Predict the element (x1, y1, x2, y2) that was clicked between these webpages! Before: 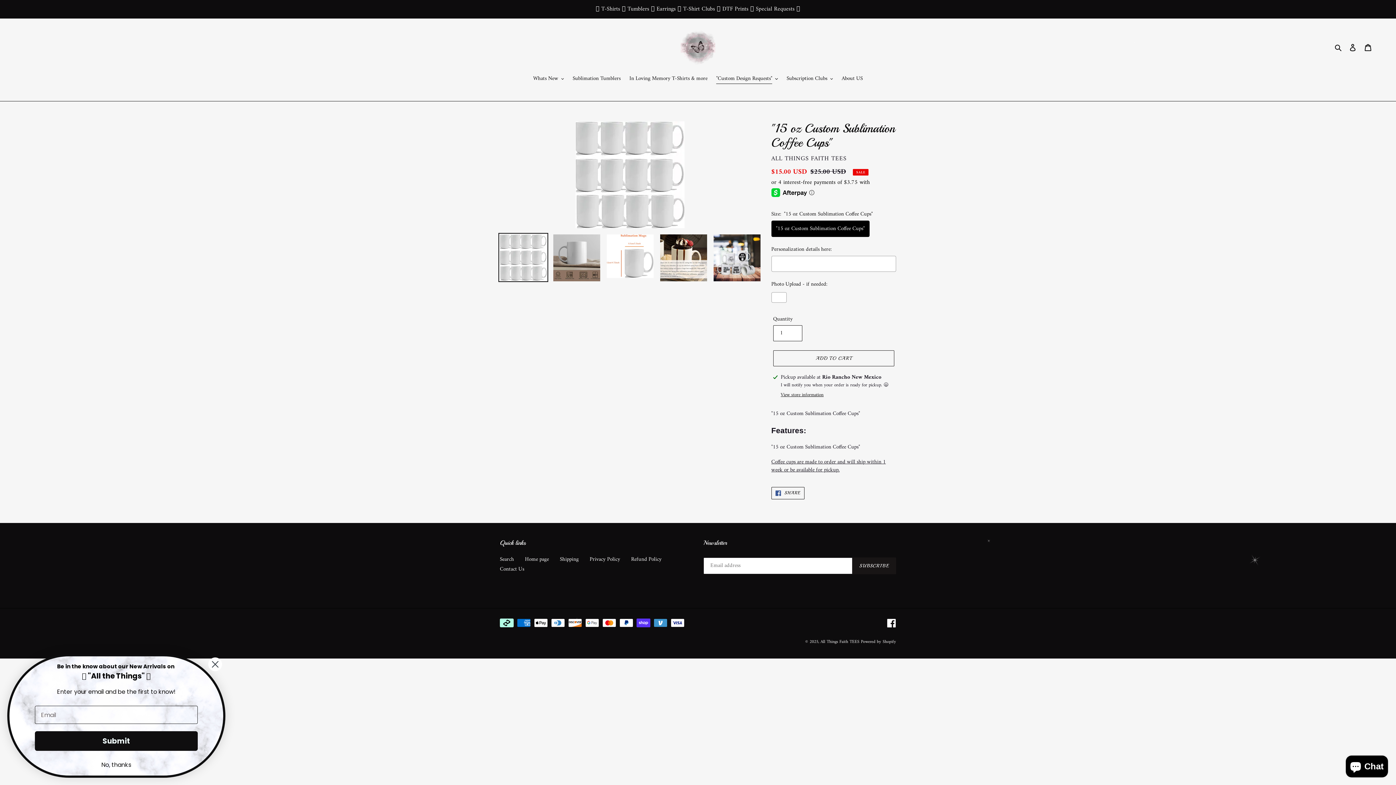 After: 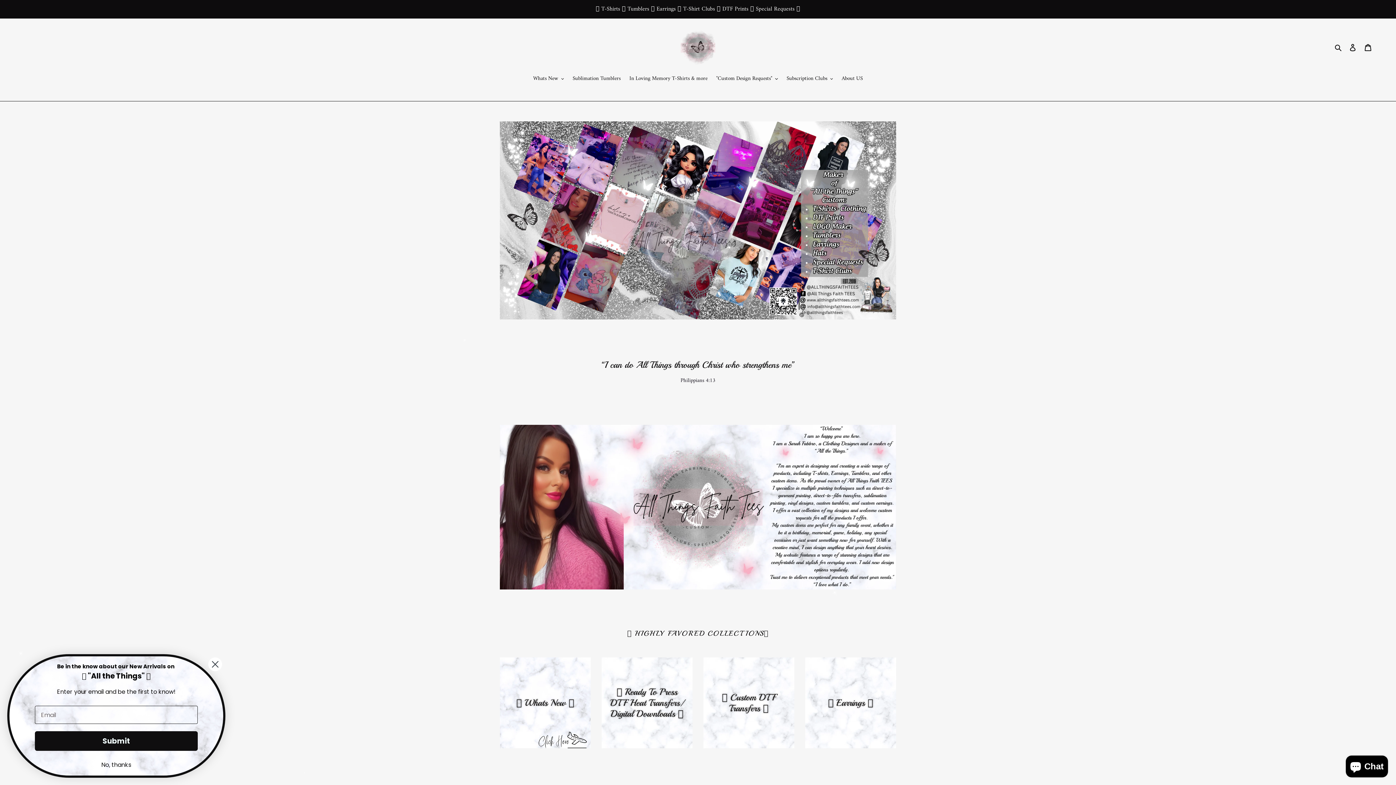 Action: label: Home page bbox: (525, 534, 549, 544)